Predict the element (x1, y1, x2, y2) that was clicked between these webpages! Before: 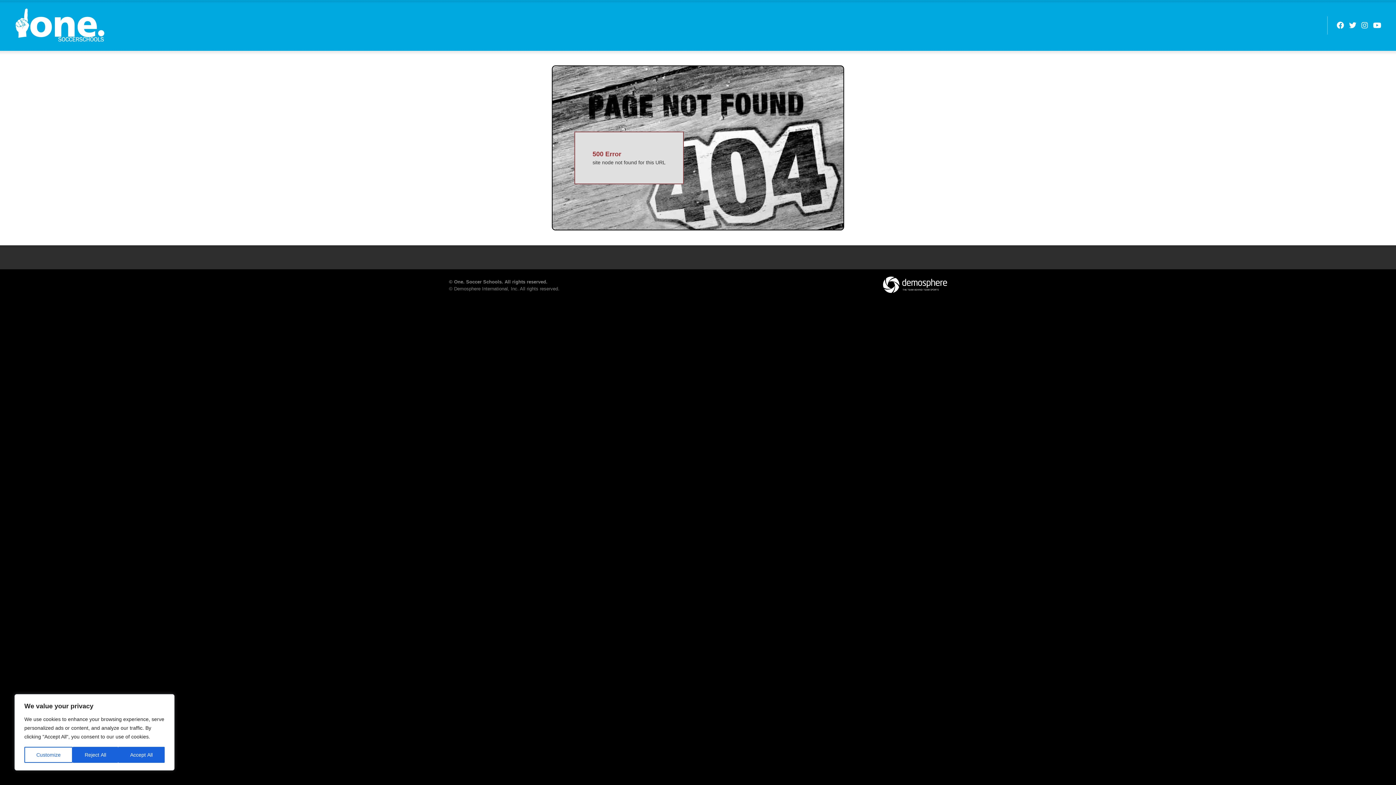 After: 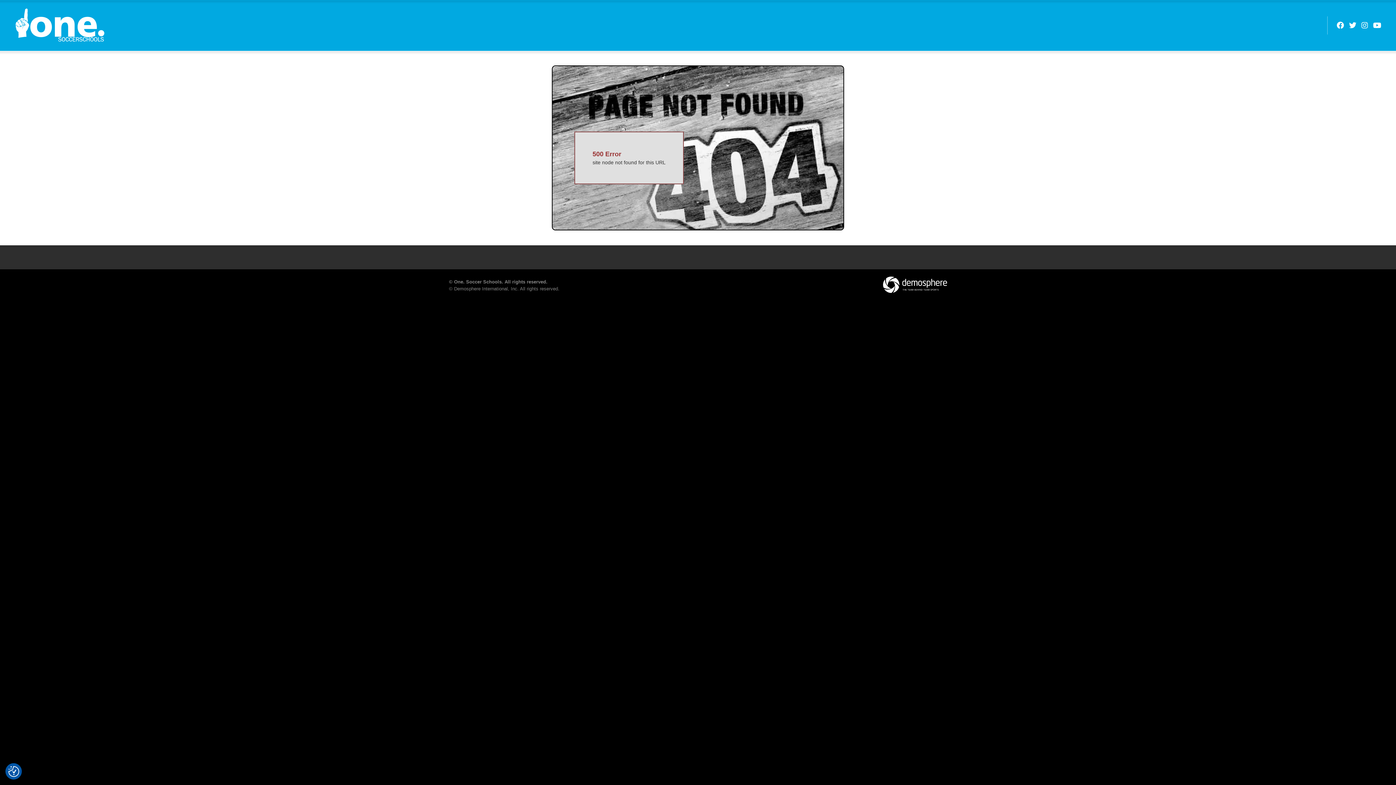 Action: label: Accept All bbox: (118, 747, 164, 763)